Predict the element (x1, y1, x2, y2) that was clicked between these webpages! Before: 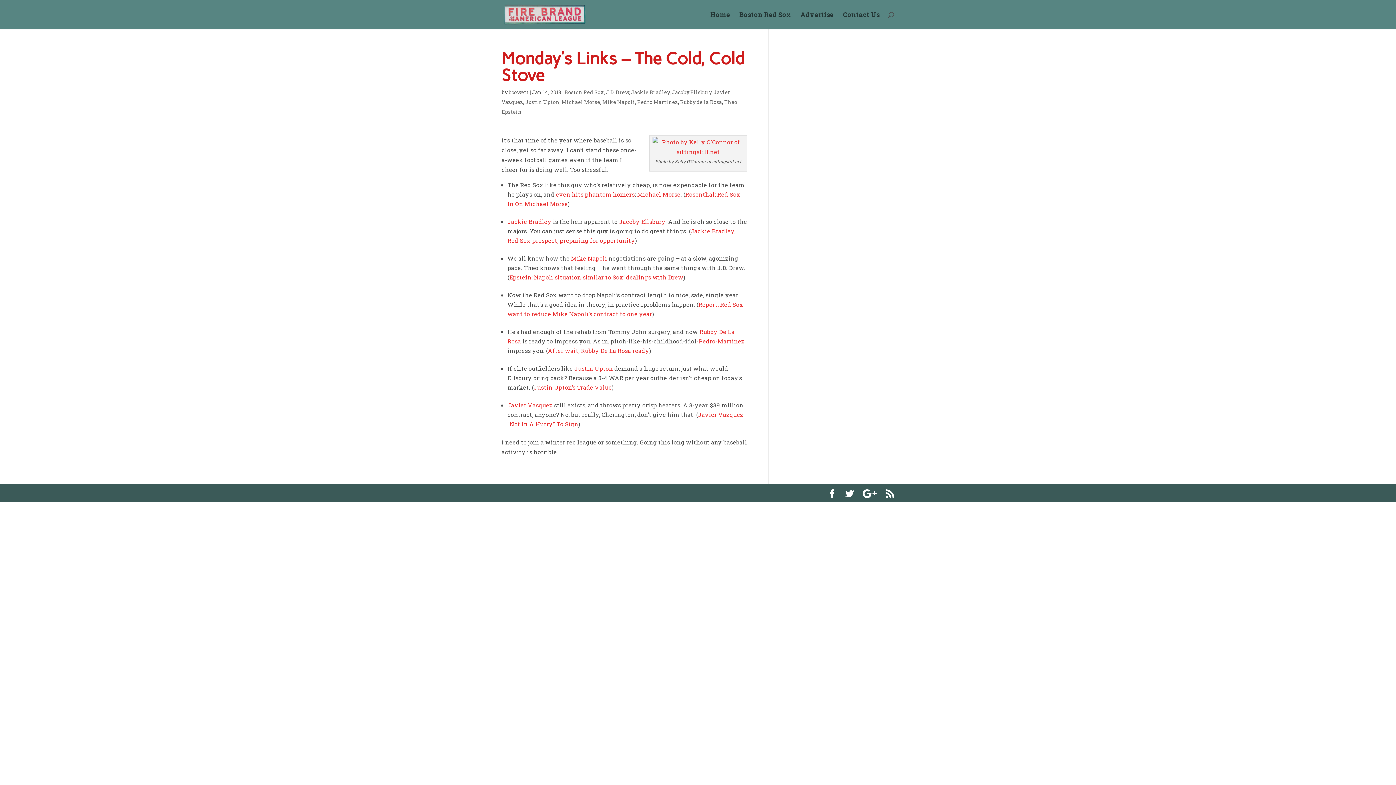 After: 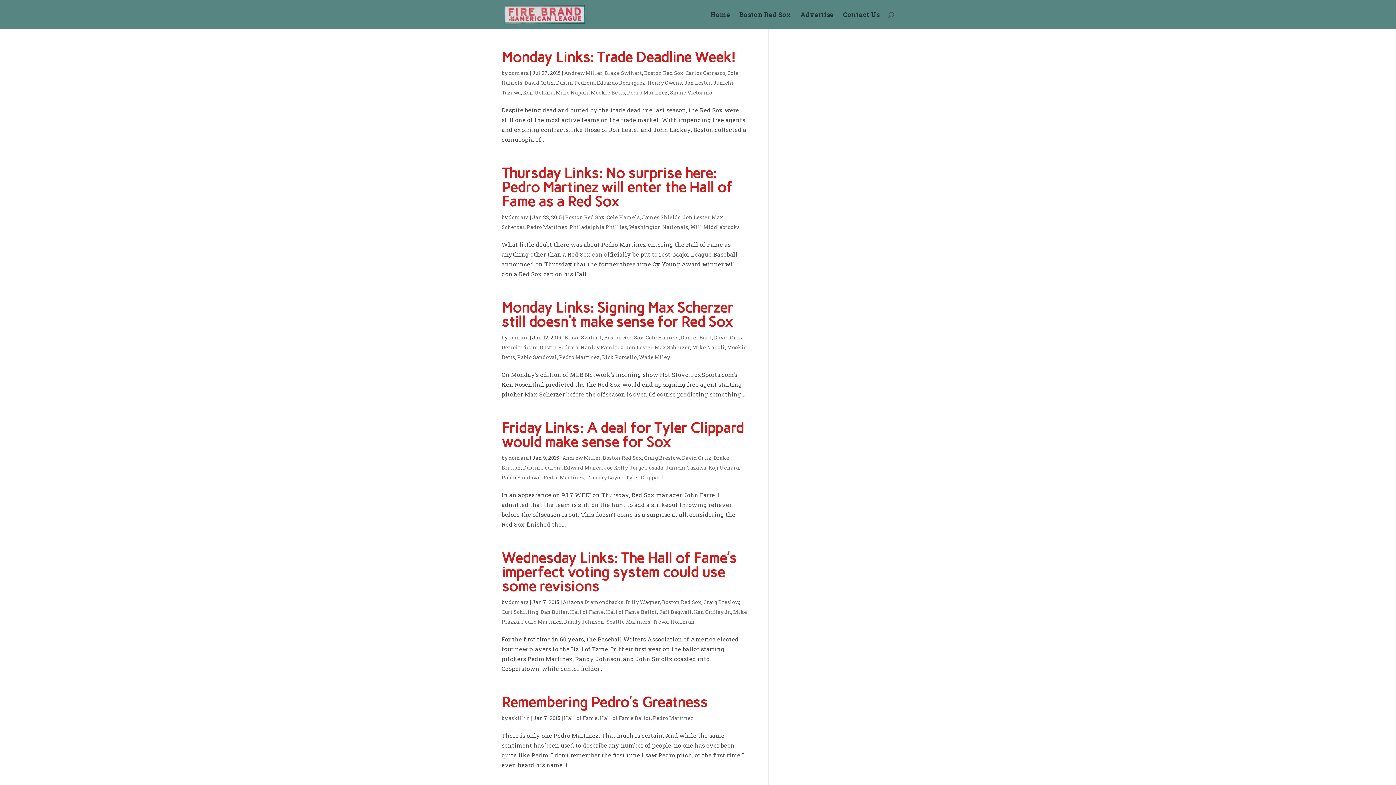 Action: bbox: (637, 98, 678, 105) label: Pedro Martinez